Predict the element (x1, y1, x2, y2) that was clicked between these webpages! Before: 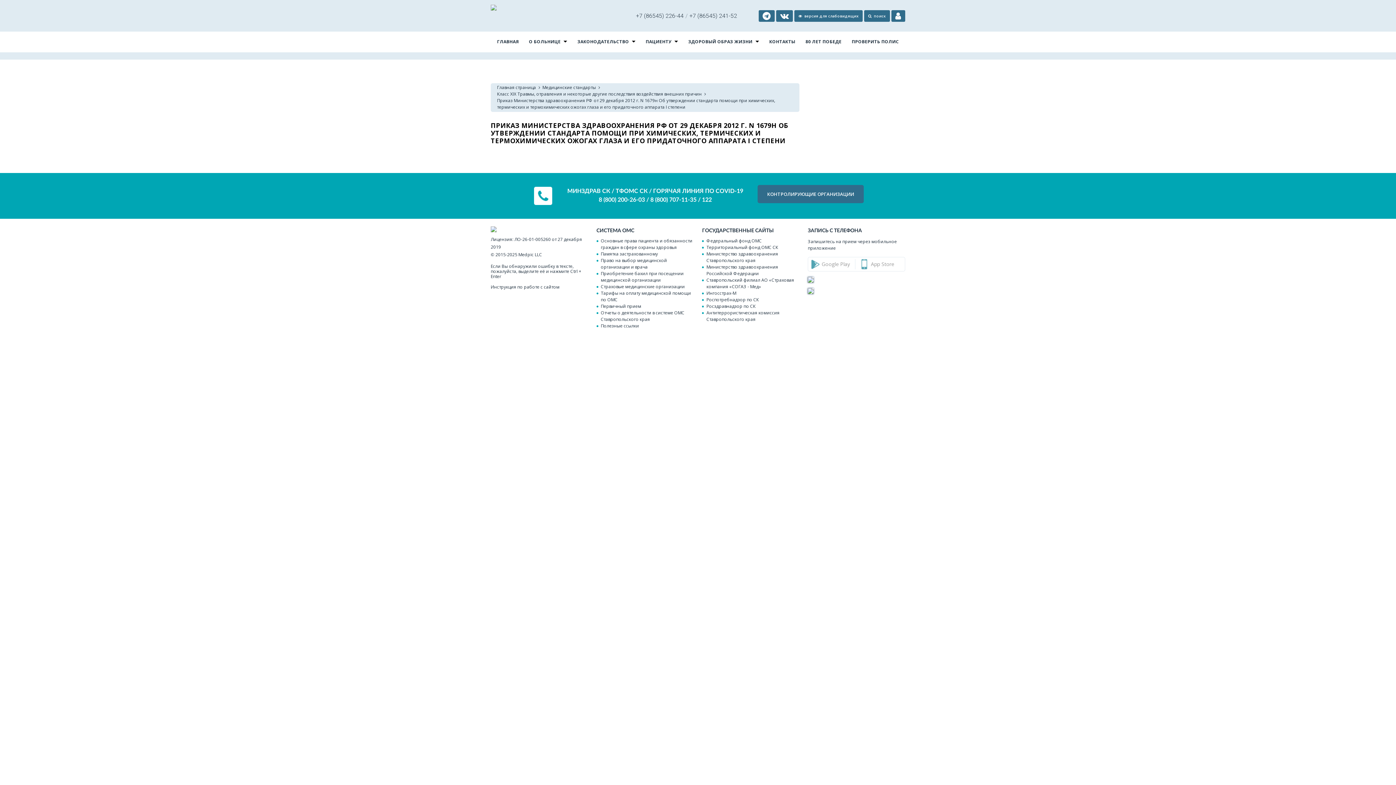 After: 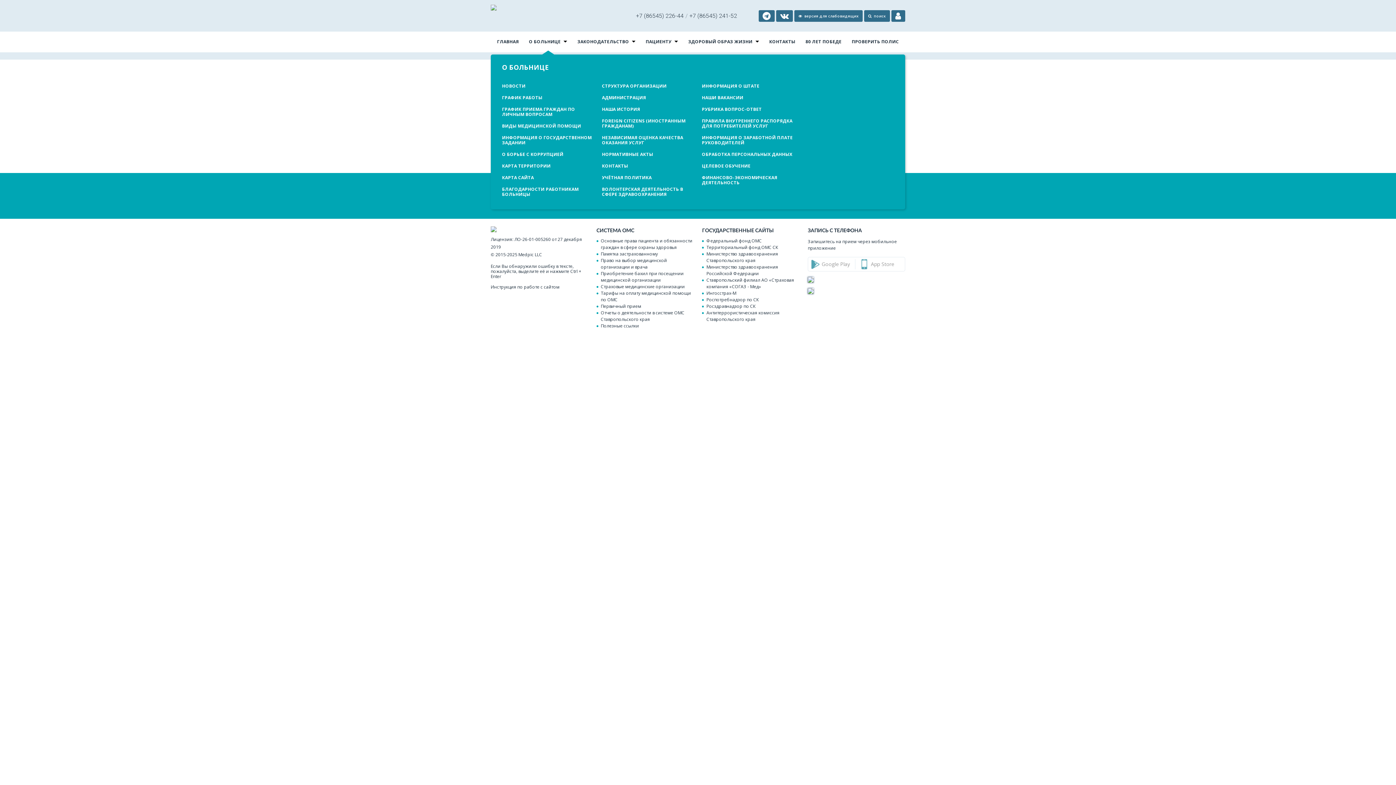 Action: bbox: (524, 36, 571, 47) label: О БОЛЬНИЦЕ